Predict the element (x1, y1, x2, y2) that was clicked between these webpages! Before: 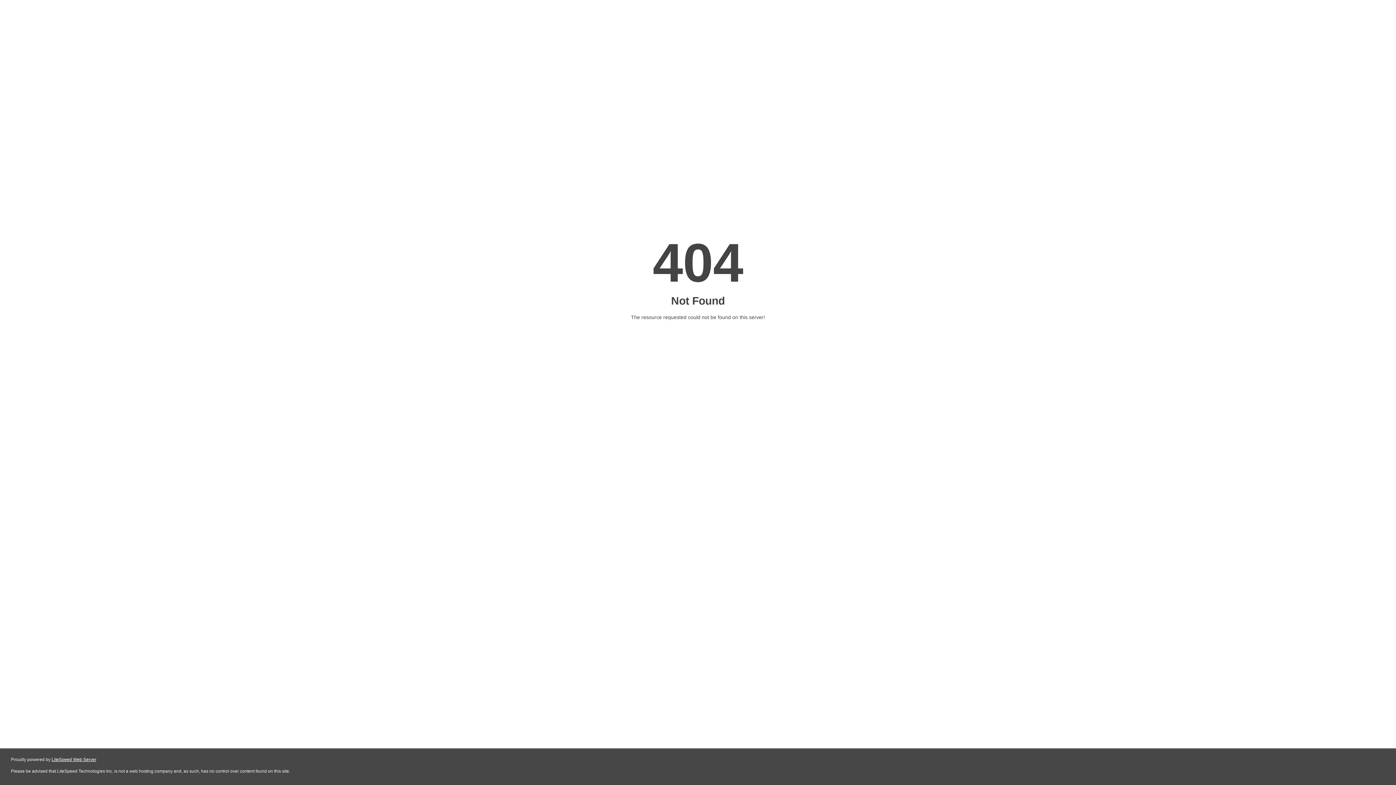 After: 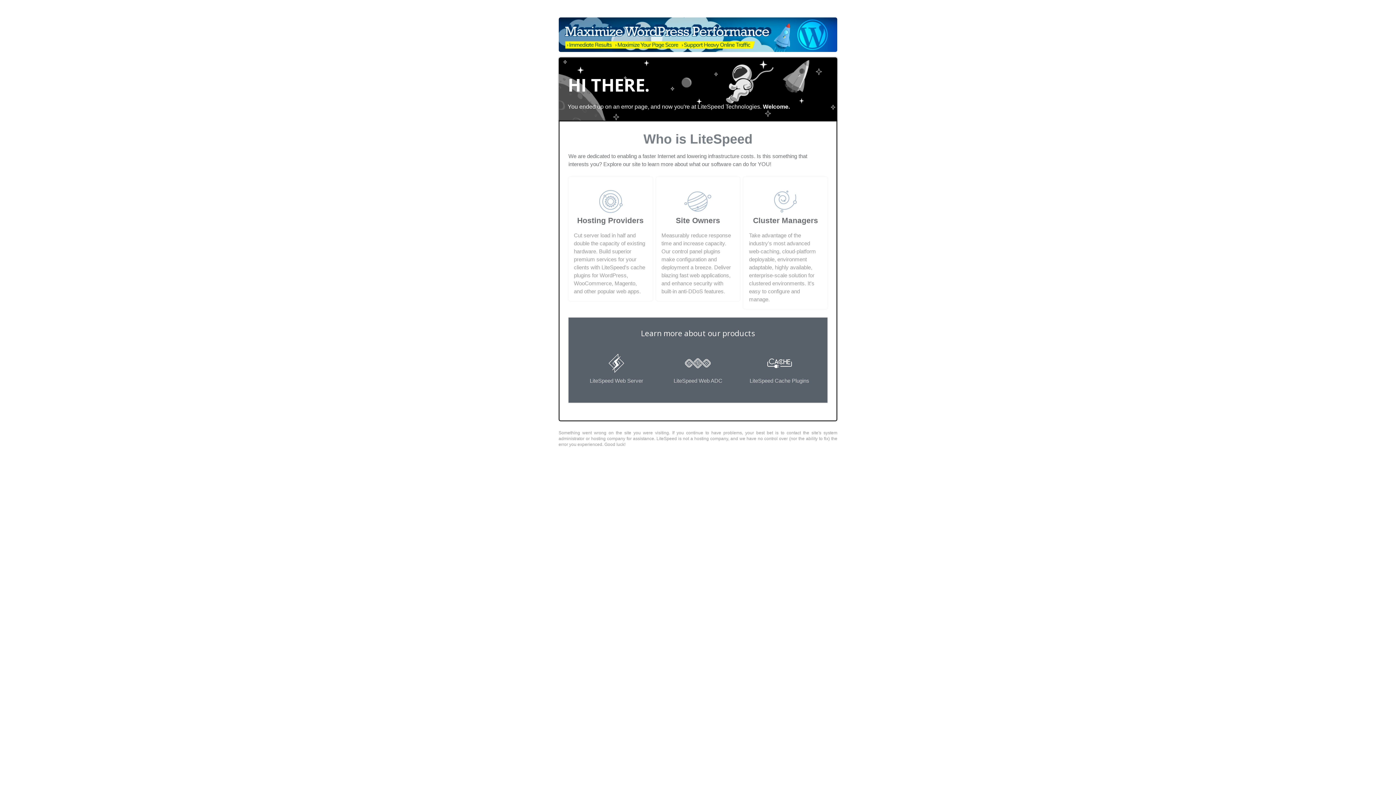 Action: label: LiteSpeed Web Server bbox: (51, 757, 96, 762)